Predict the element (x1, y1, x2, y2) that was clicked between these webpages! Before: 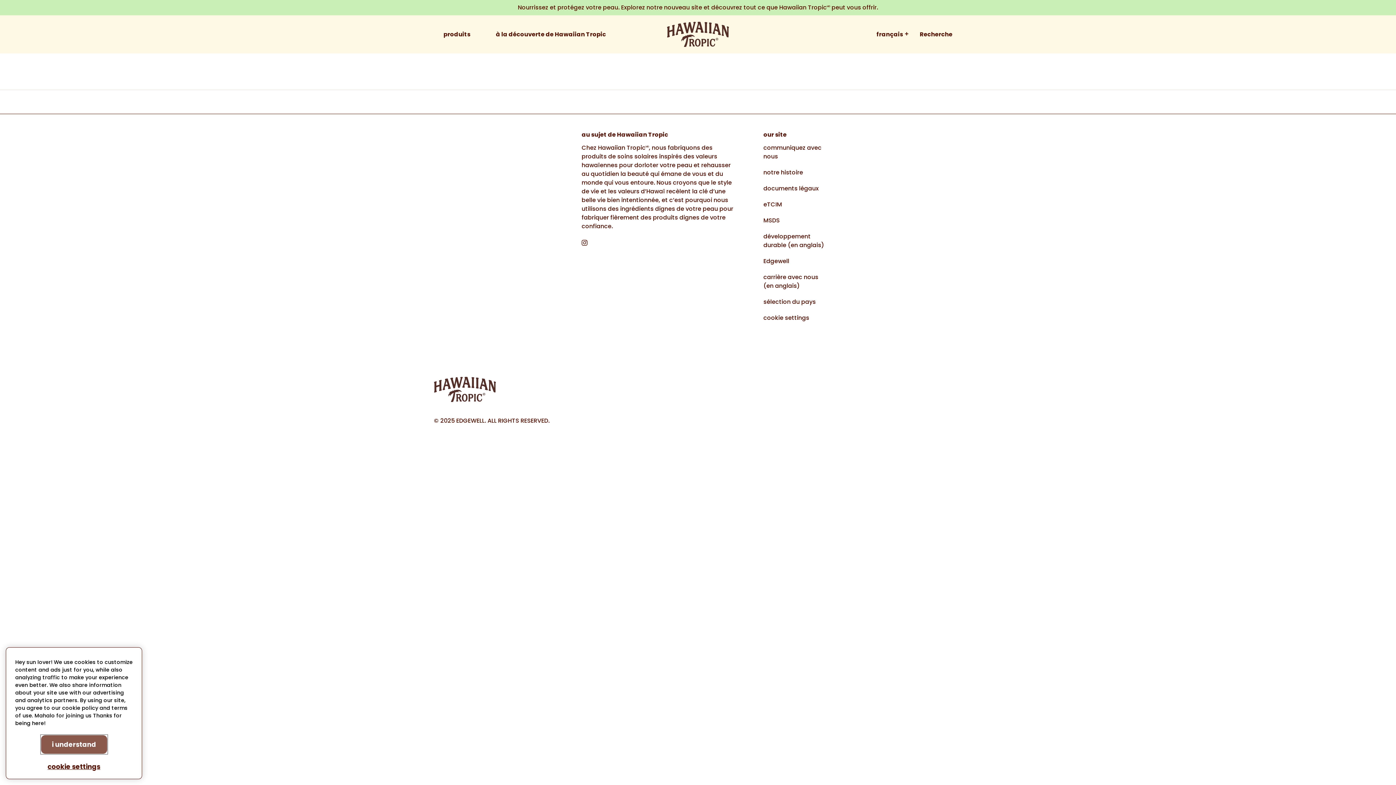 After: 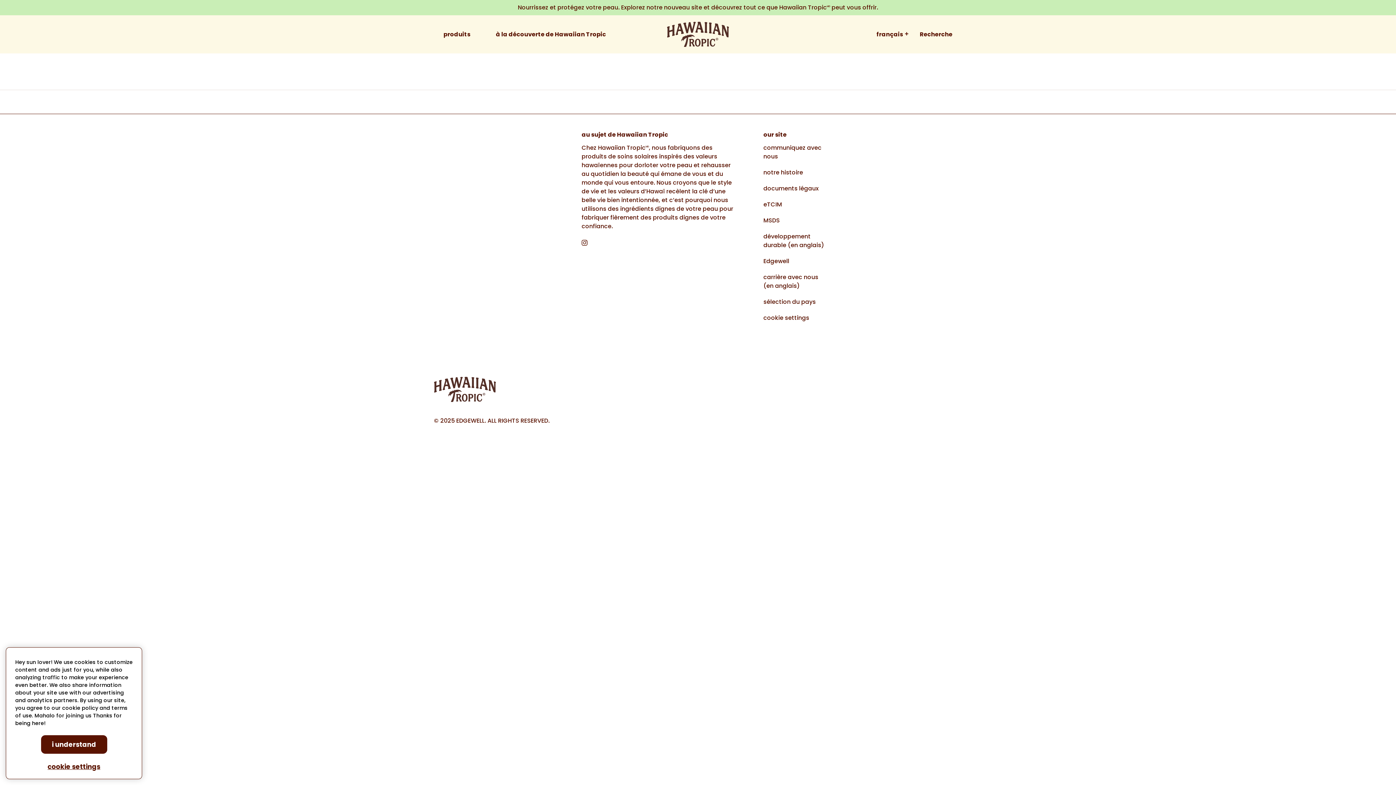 Action: label: Instagram bbox: (581, 238, 587, 246)